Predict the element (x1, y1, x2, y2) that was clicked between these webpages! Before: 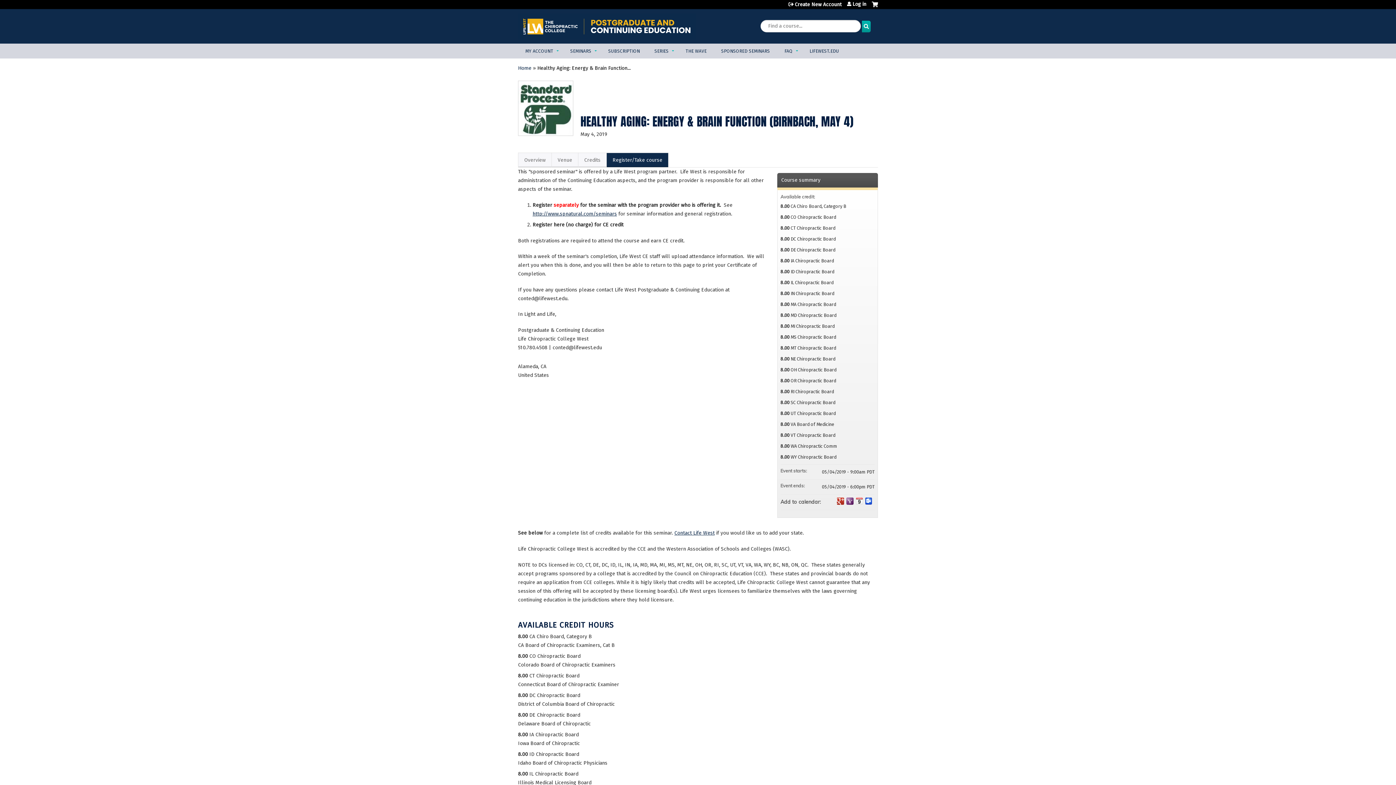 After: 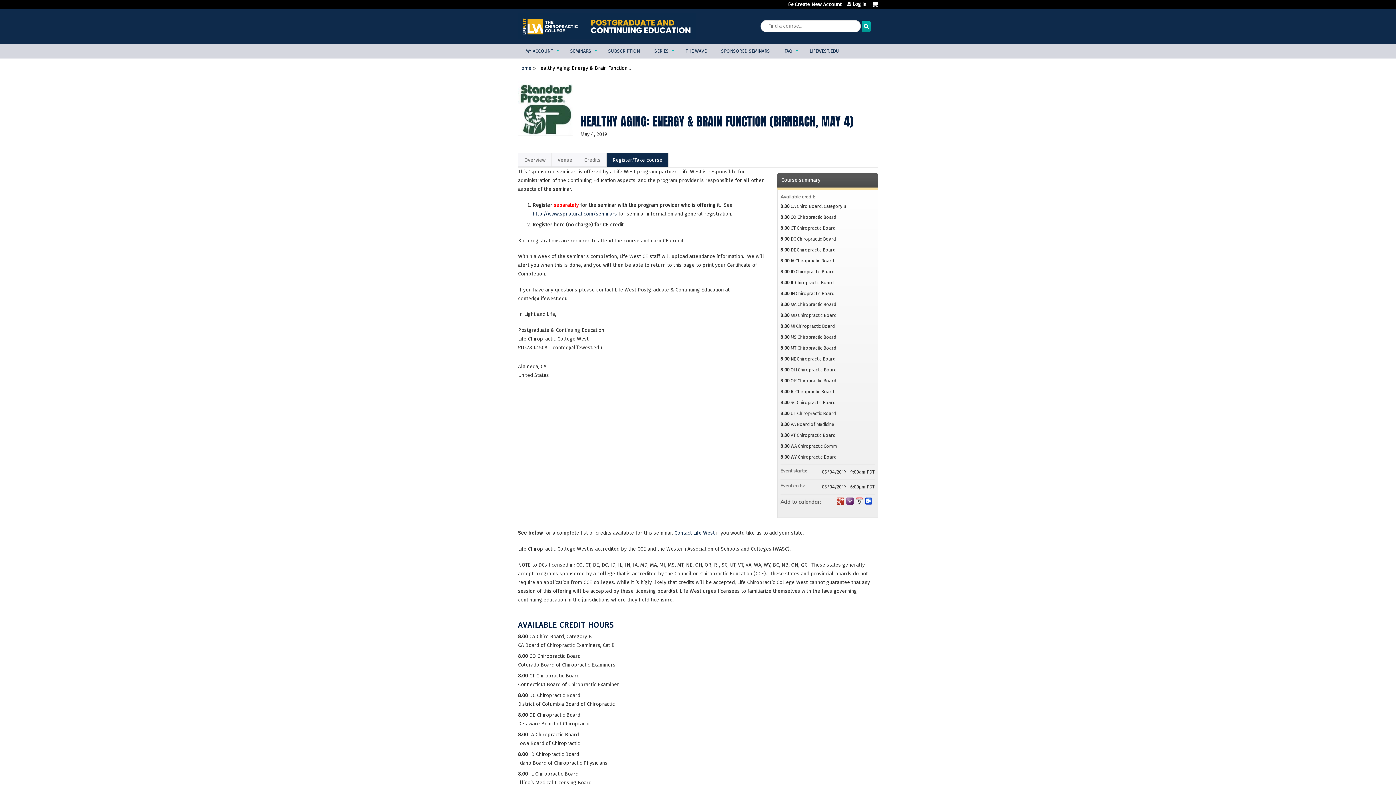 Action: bbox: (537, 65, 630, 71) label: Healthy Aging: Energy & Brain Function...